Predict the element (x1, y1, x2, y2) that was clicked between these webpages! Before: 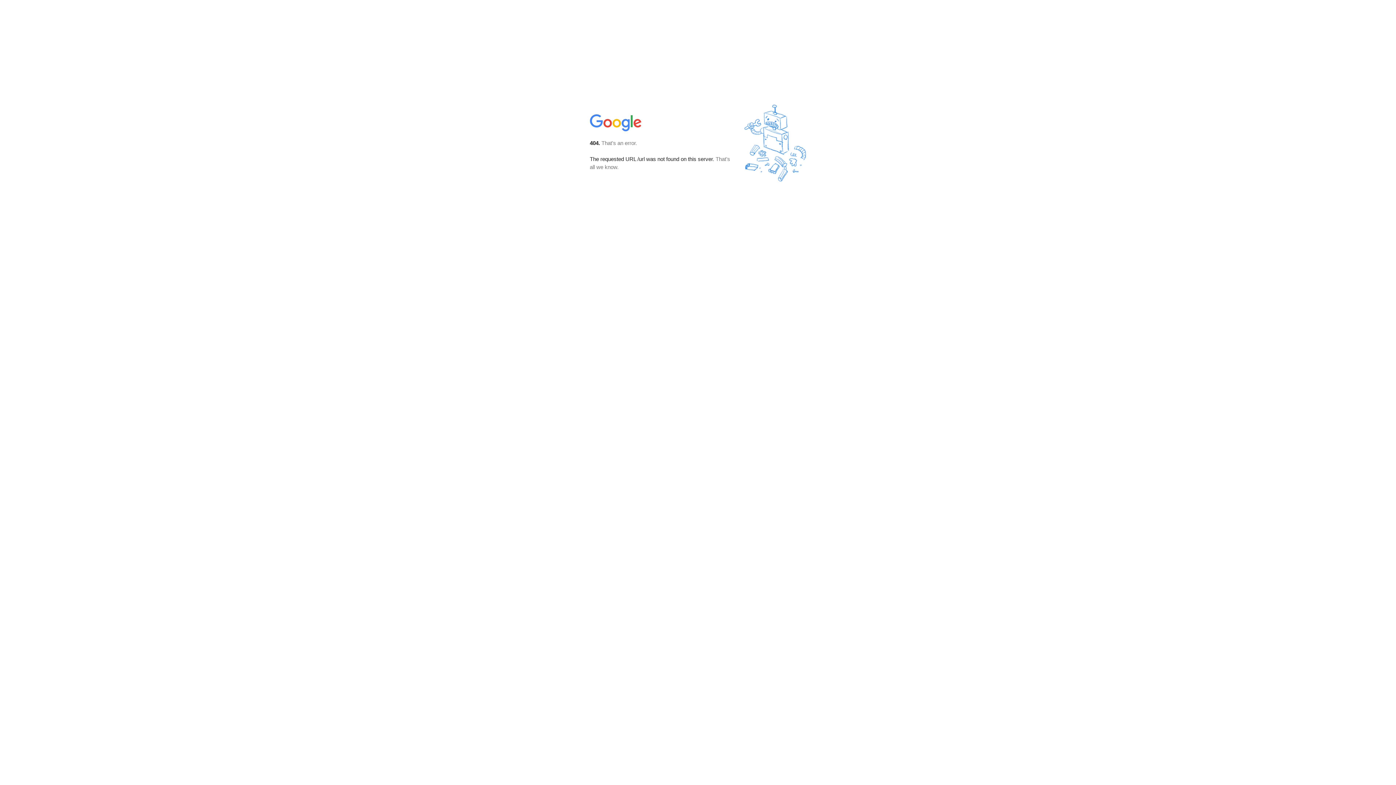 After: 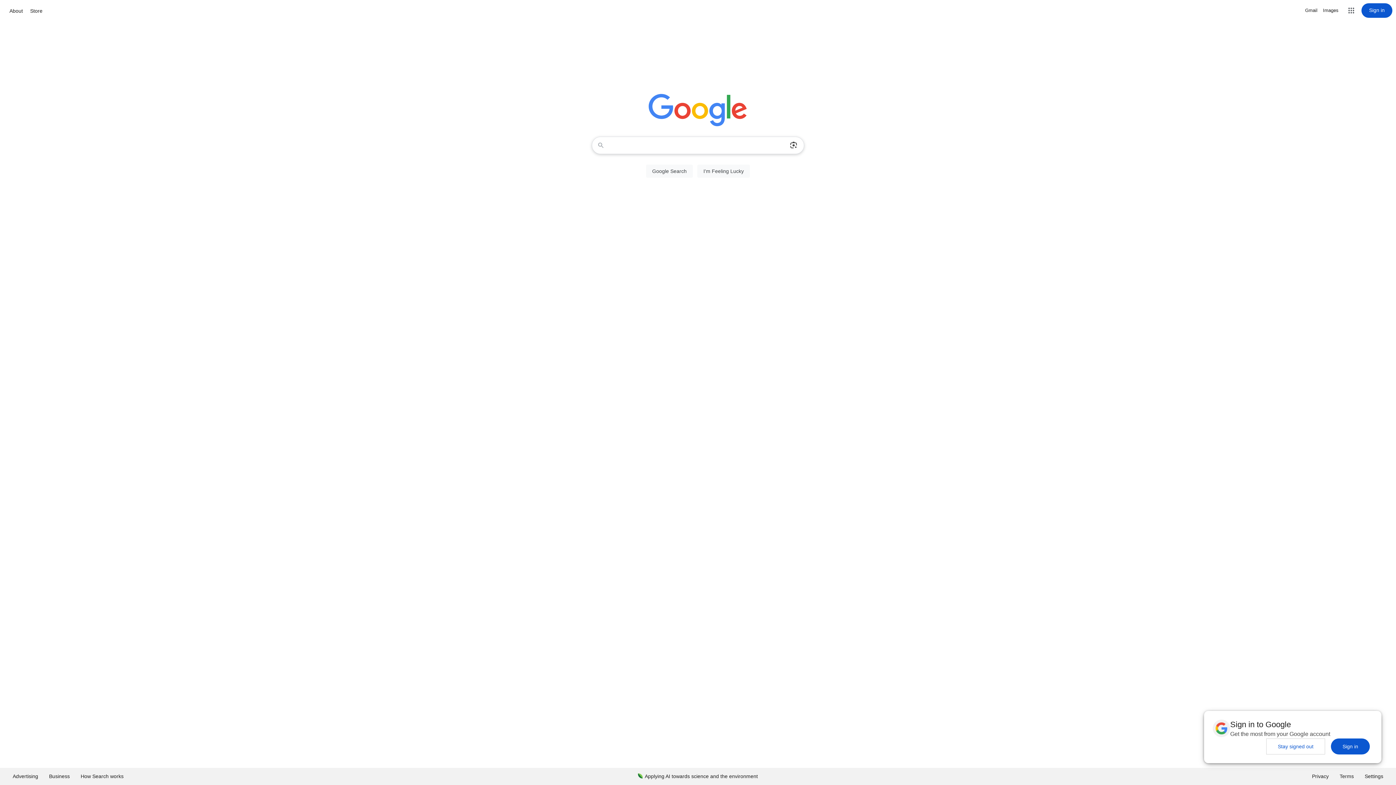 Action: bbox: (590, 127, 642, 134)